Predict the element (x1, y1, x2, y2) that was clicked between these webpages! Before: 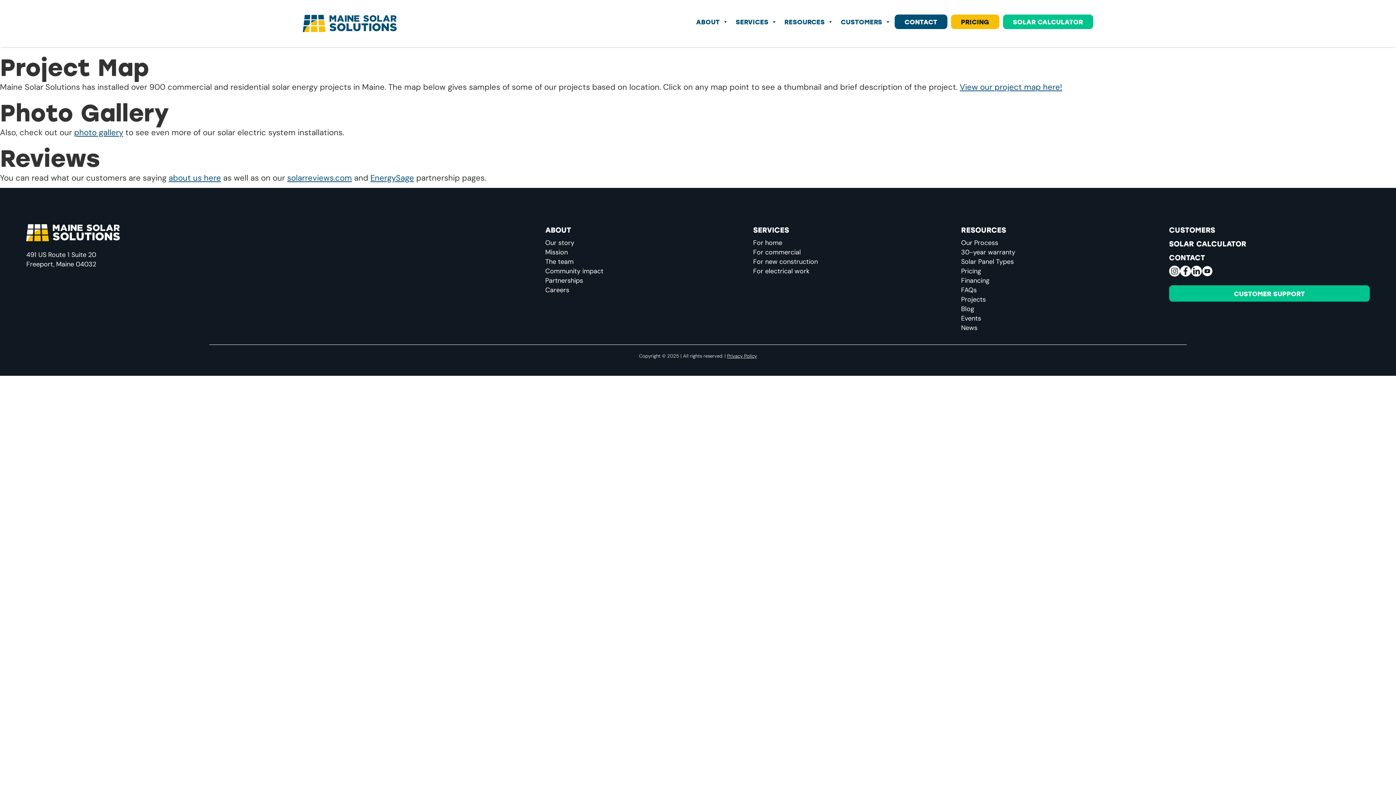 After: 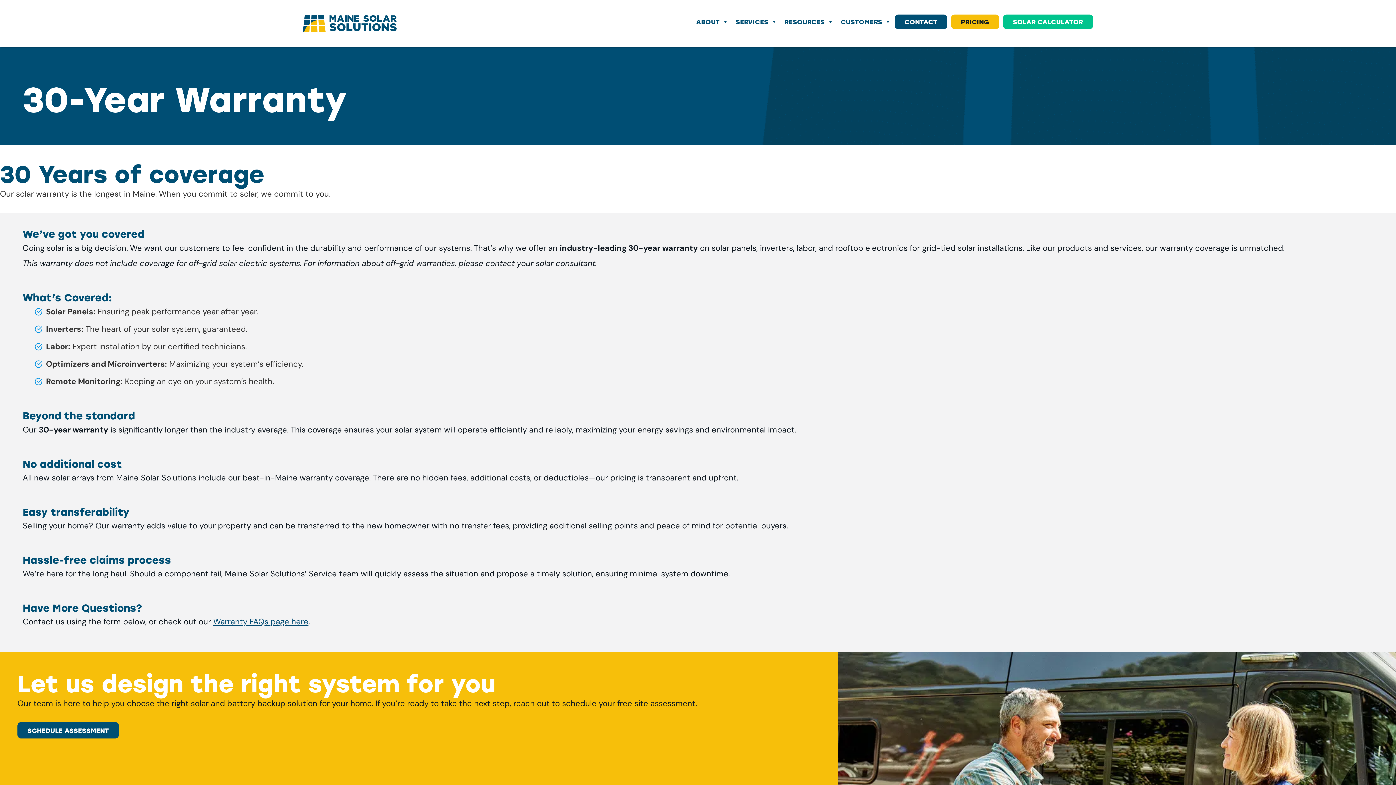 Action: bbox: (961, 247, 1162, 257) label: 30-year warranty